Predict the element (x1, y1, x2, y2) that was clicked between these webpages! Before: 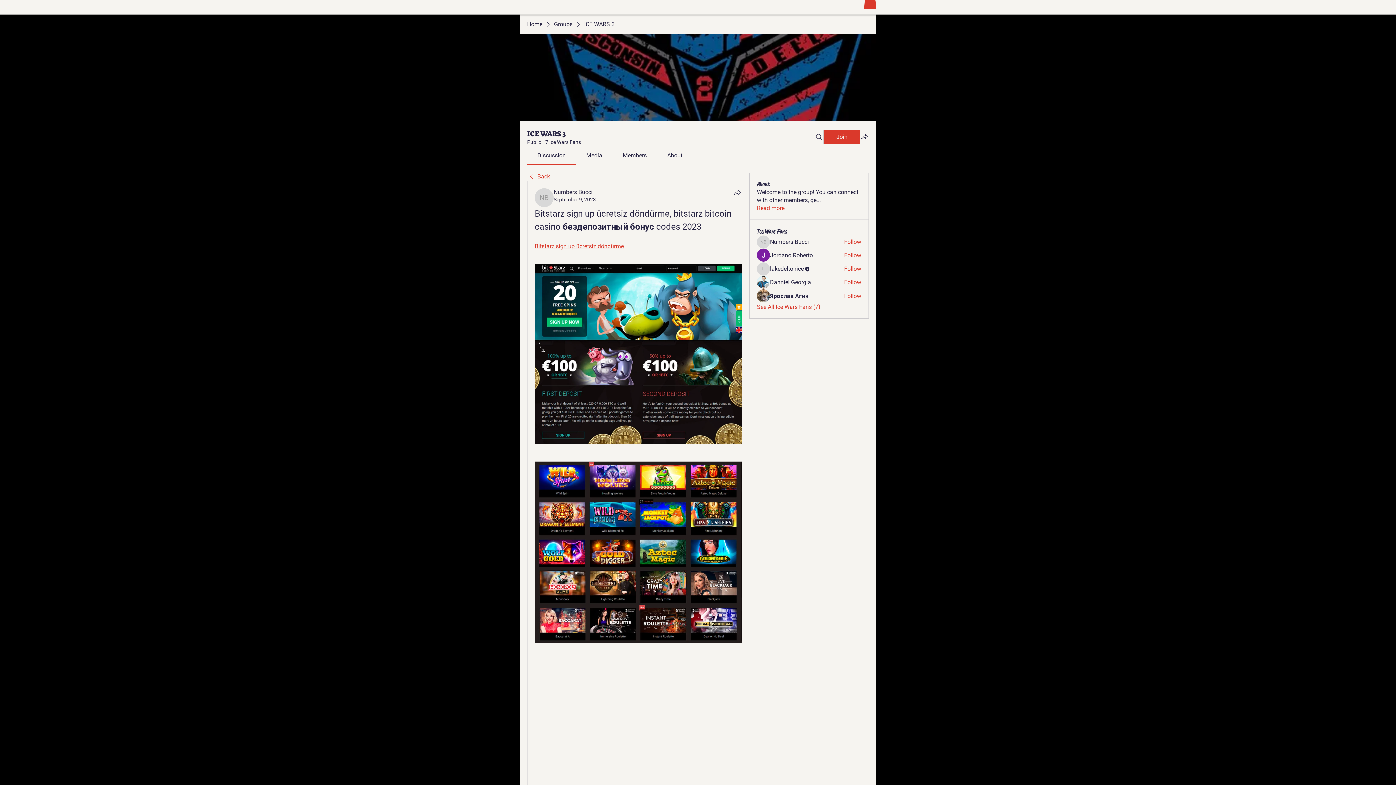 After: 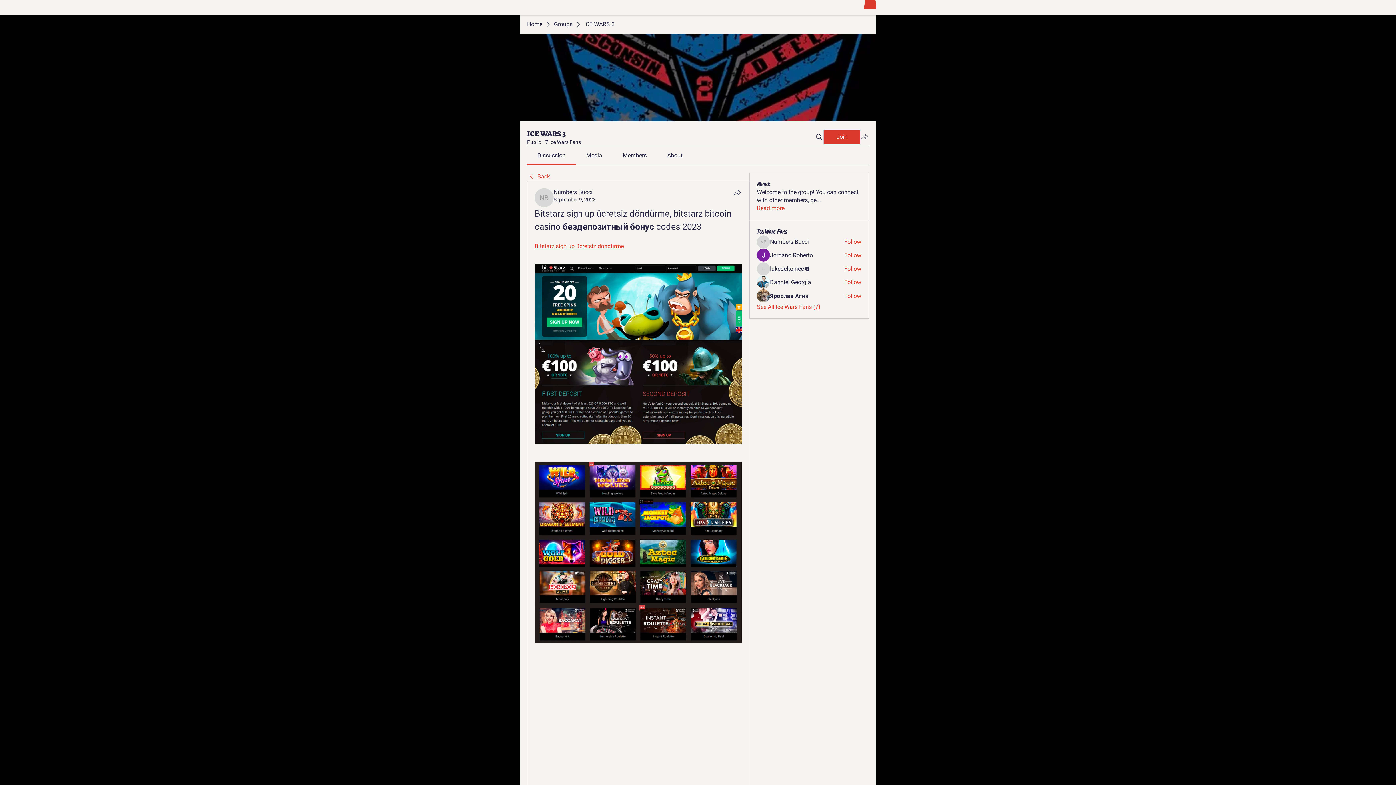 Action: label: Share group bbox: (860, 132, 869, 141)